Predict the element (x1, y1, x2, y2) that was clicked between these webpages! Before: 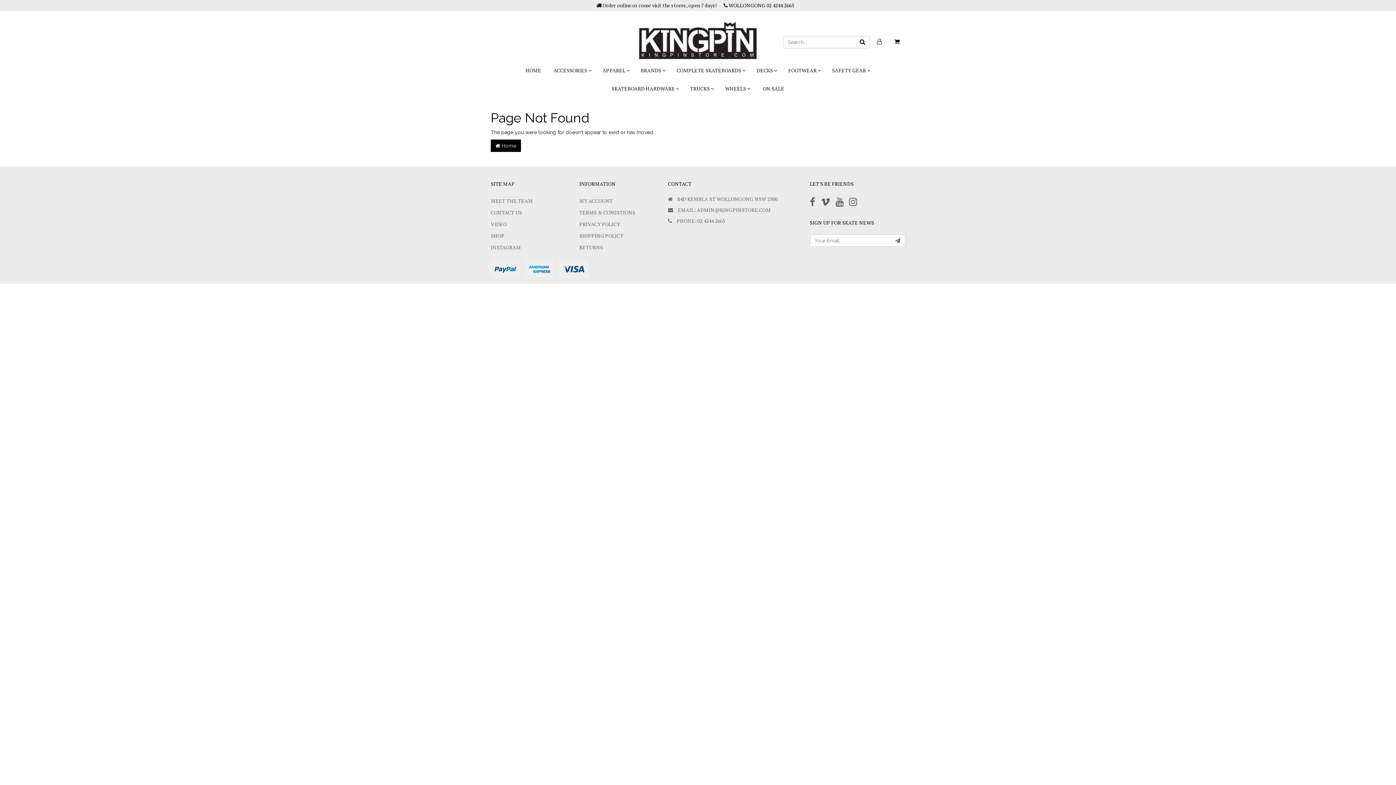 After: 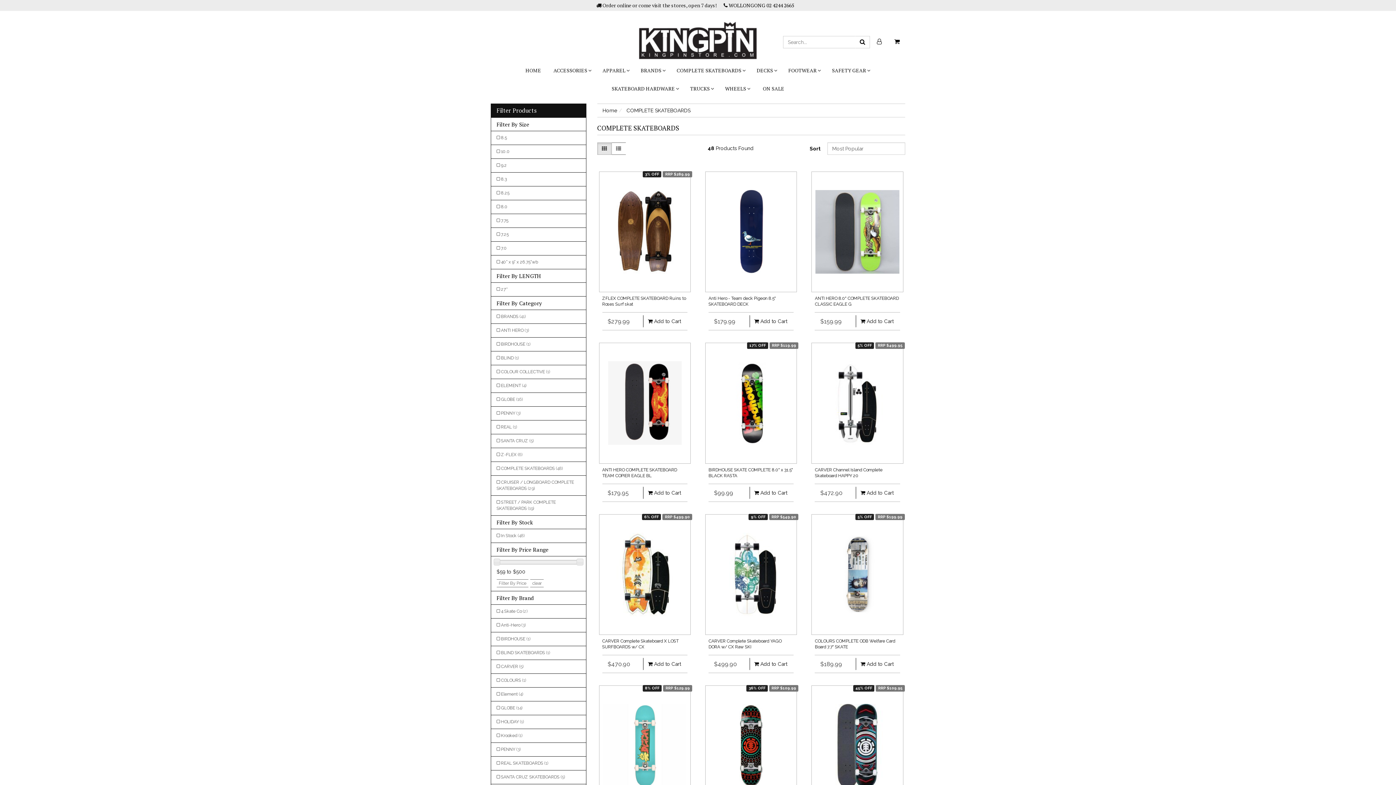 Action: bbox: (671, 61, 751, 79) label: COMPLETE SKATEBOARDS 